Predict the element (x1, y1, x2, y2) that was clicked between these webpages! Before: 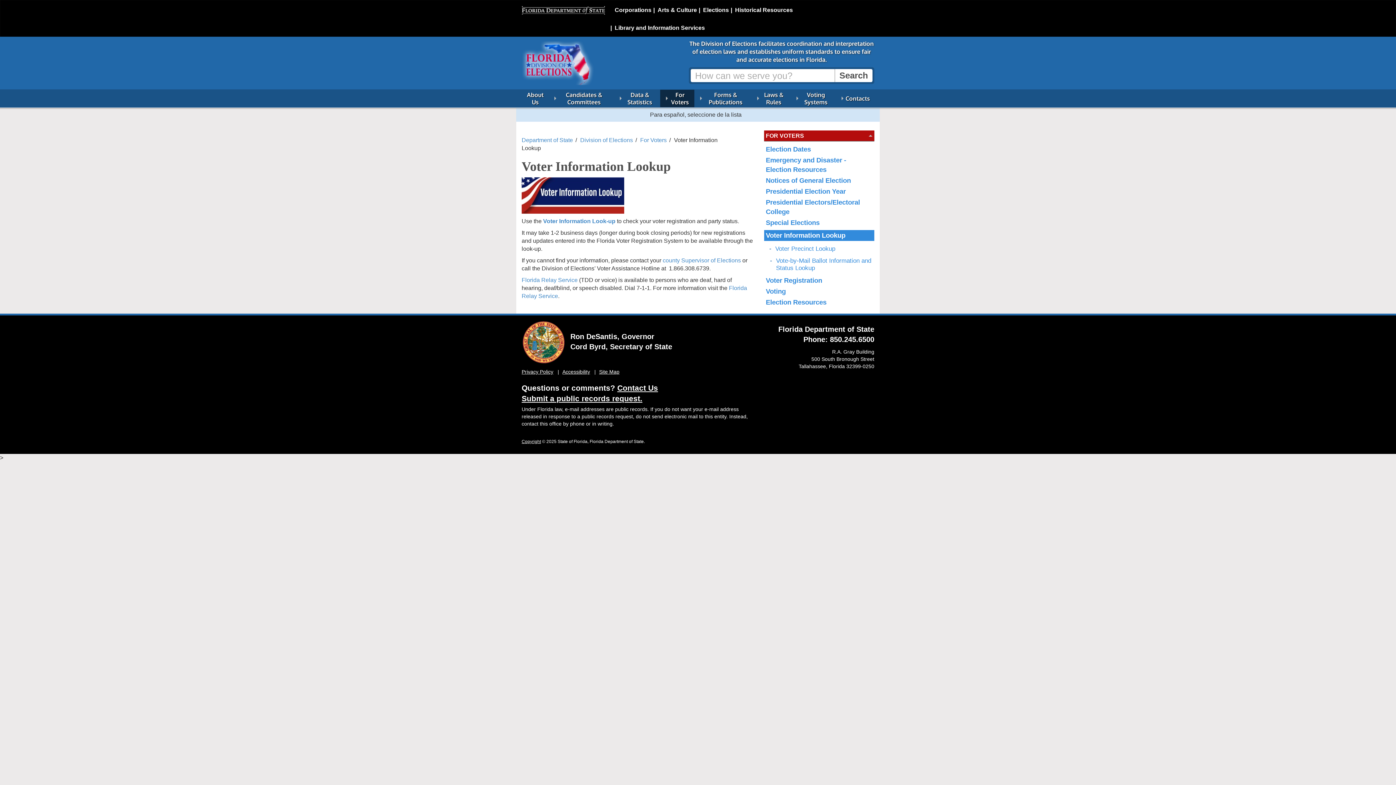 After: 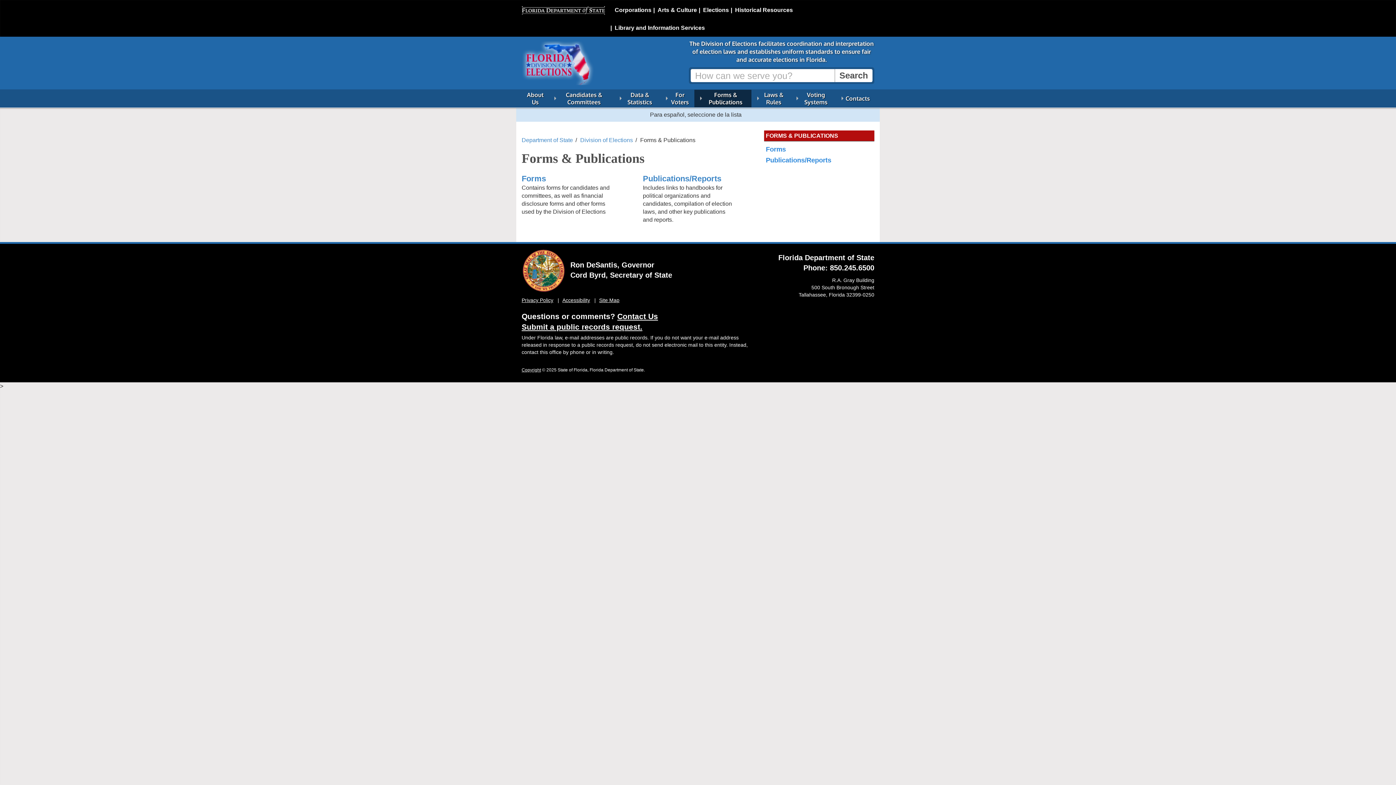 Action: bbox: (694, 89, 751, 107) label: Forms & Publications